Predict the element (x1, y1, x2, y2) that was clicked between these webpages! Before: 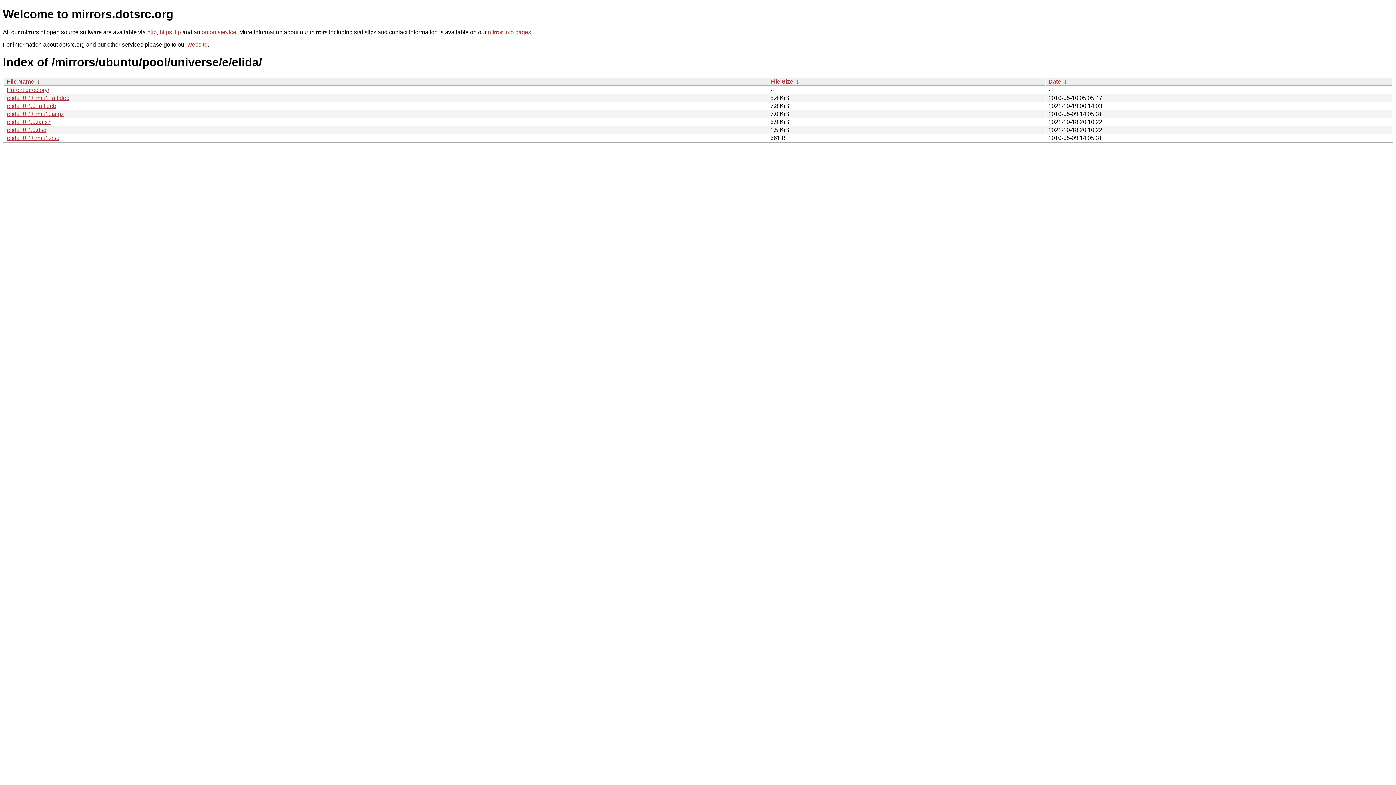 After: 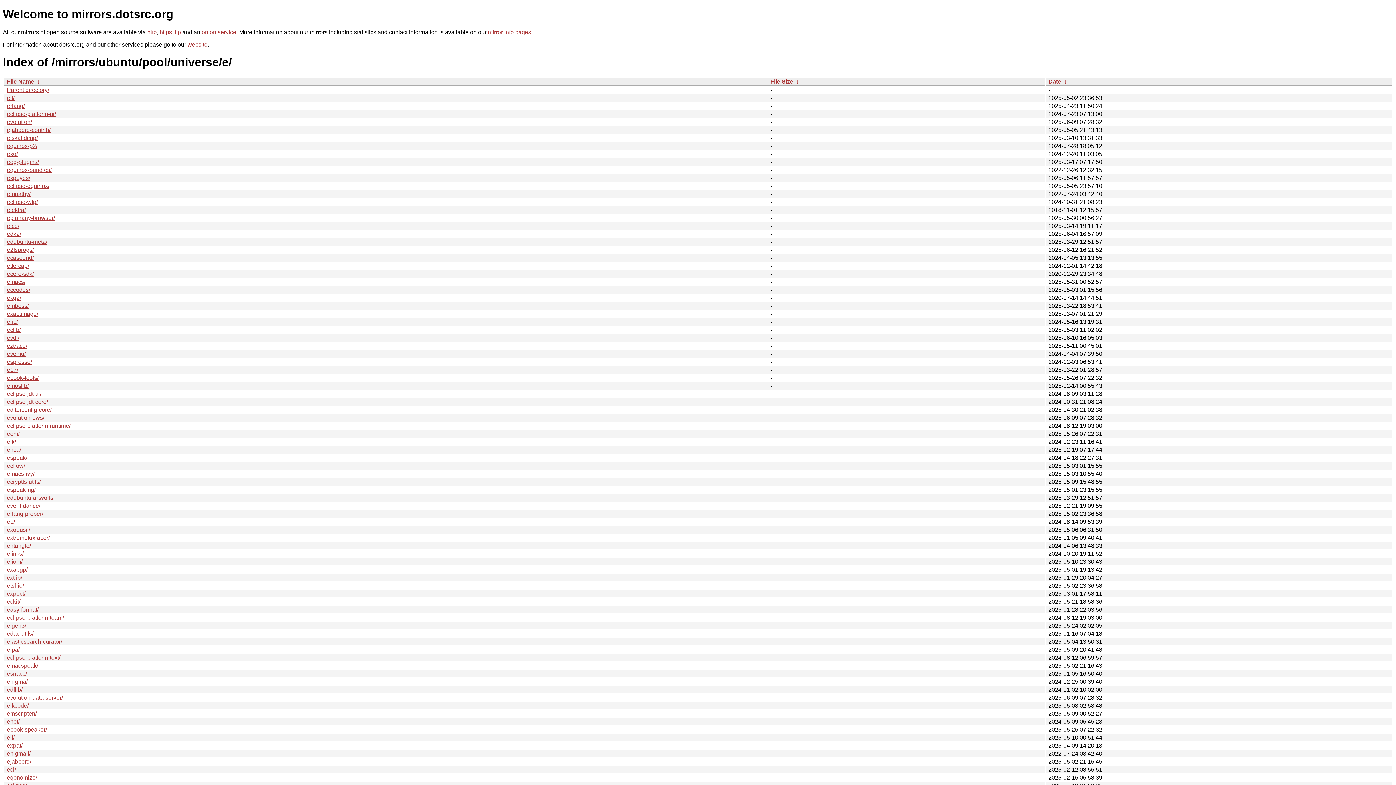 Action: label: Parent directory/ bbox: (6, 86, 49, 93)